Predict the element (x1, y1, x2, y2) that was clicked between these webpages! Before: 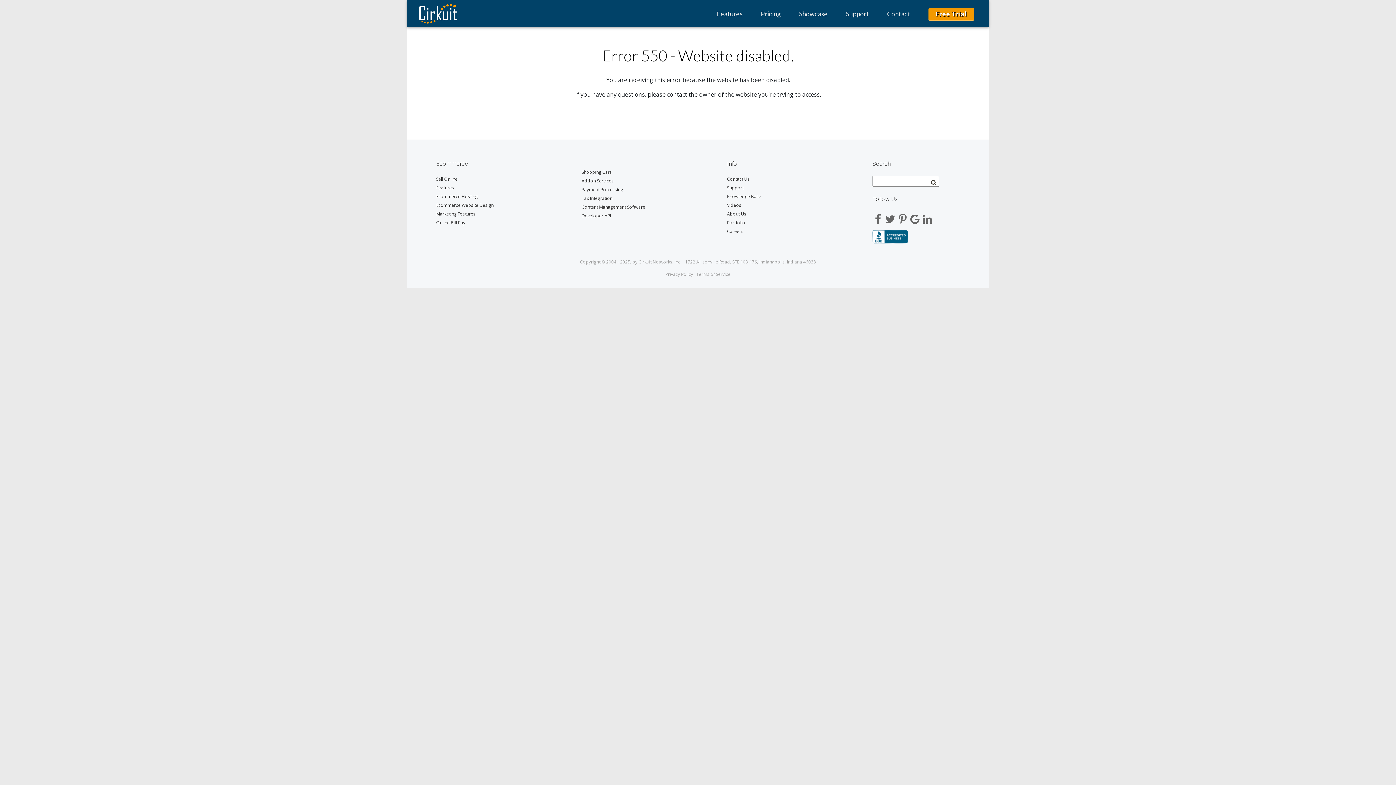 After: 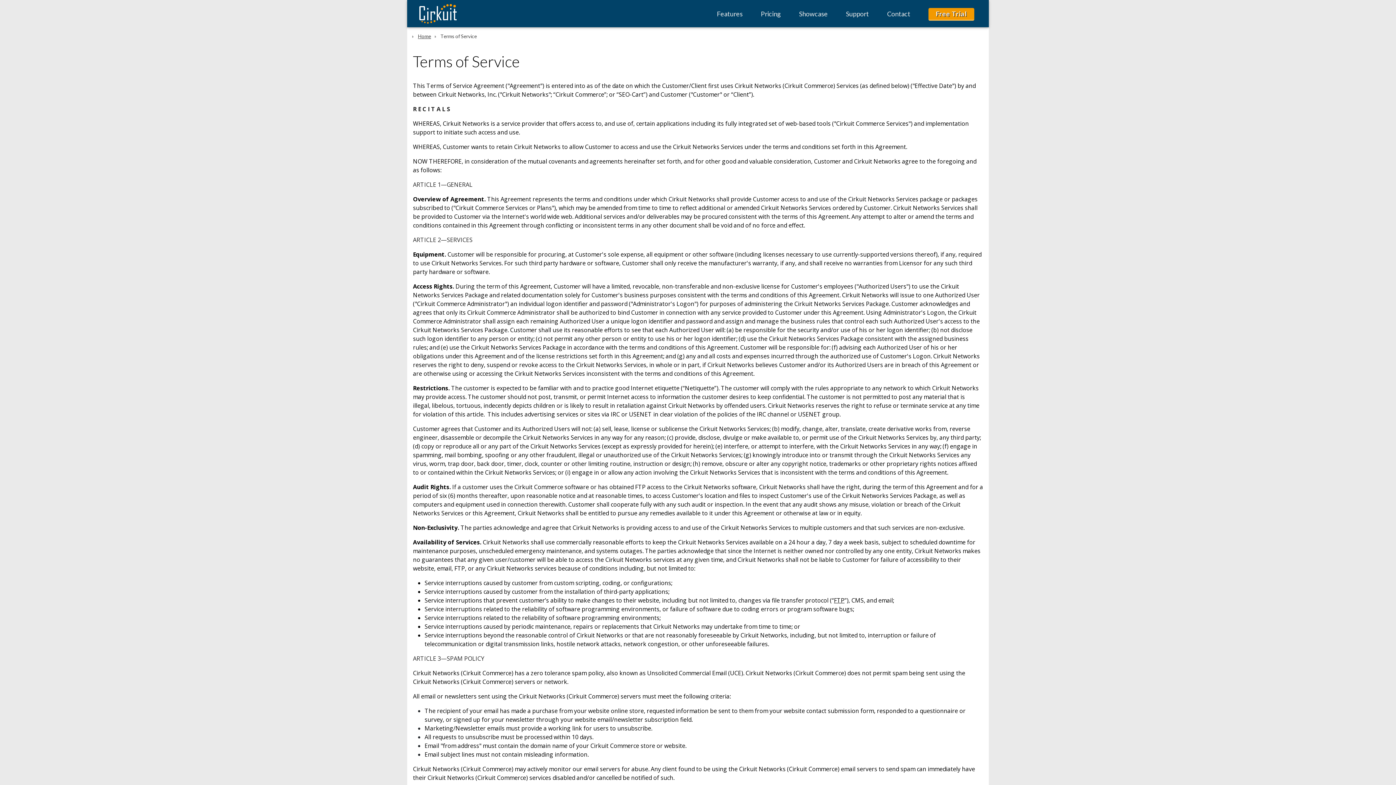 Action: bbox: (696, 271, 730, 277) label: Terms of Service